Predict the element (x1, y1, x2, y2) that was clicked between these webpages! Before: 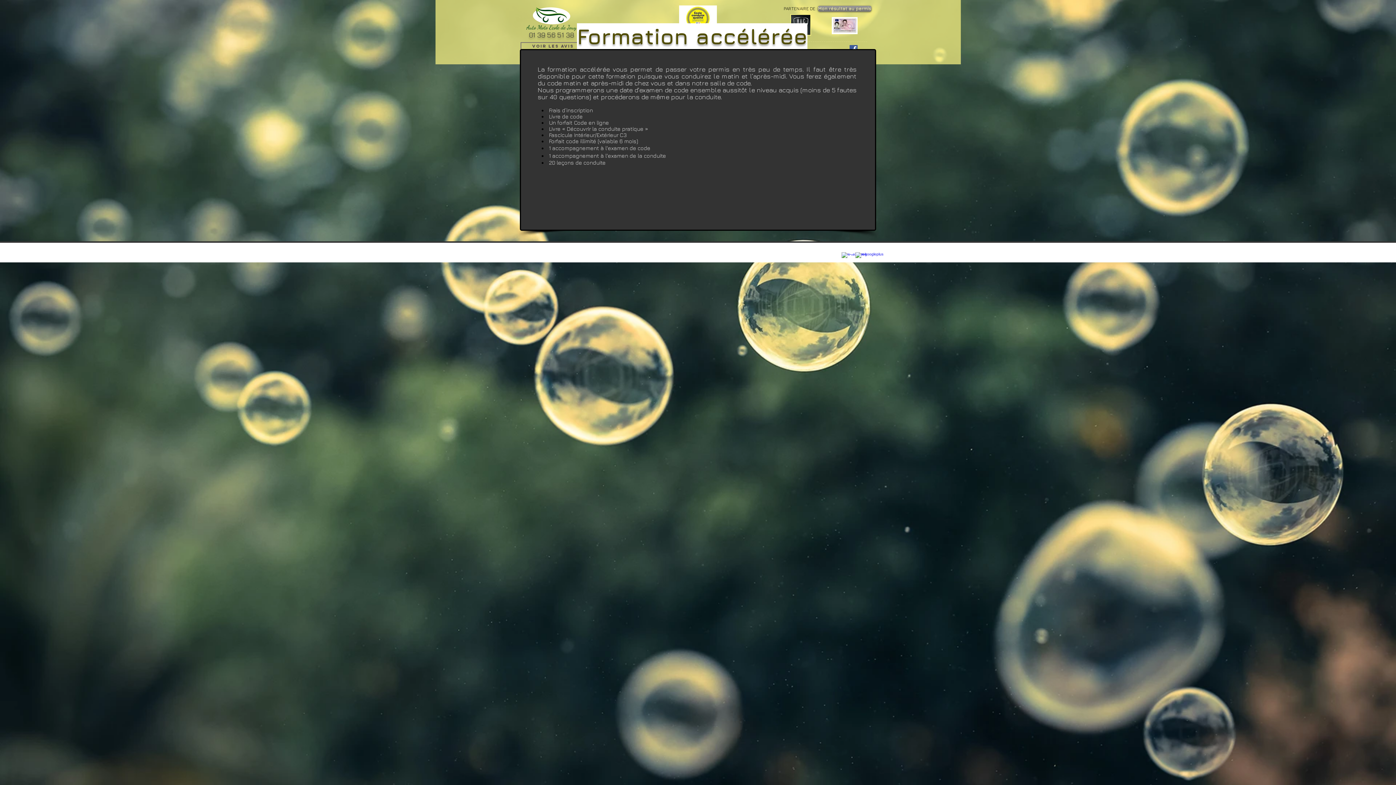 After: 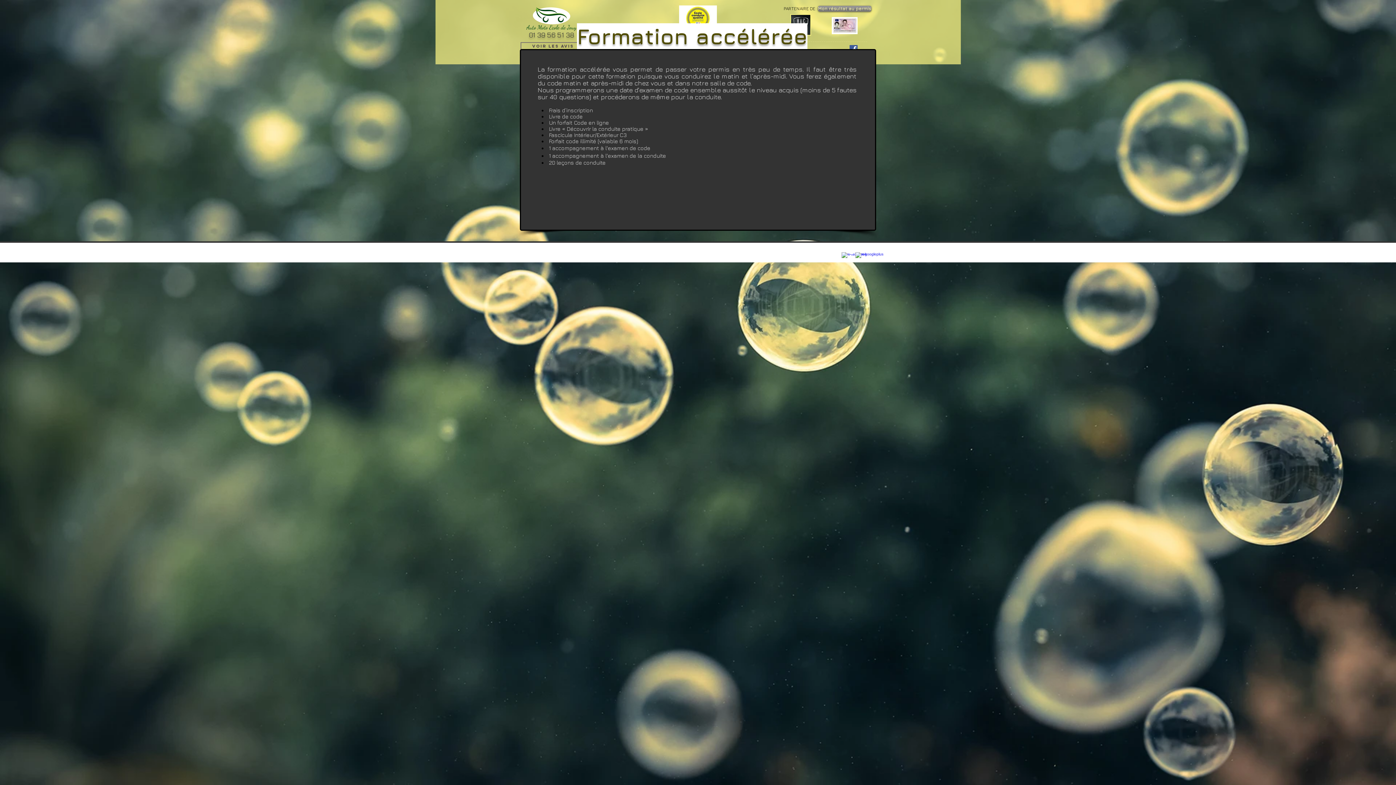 Action: label: w-googleplus bbox: (855, 252, 862, 259)